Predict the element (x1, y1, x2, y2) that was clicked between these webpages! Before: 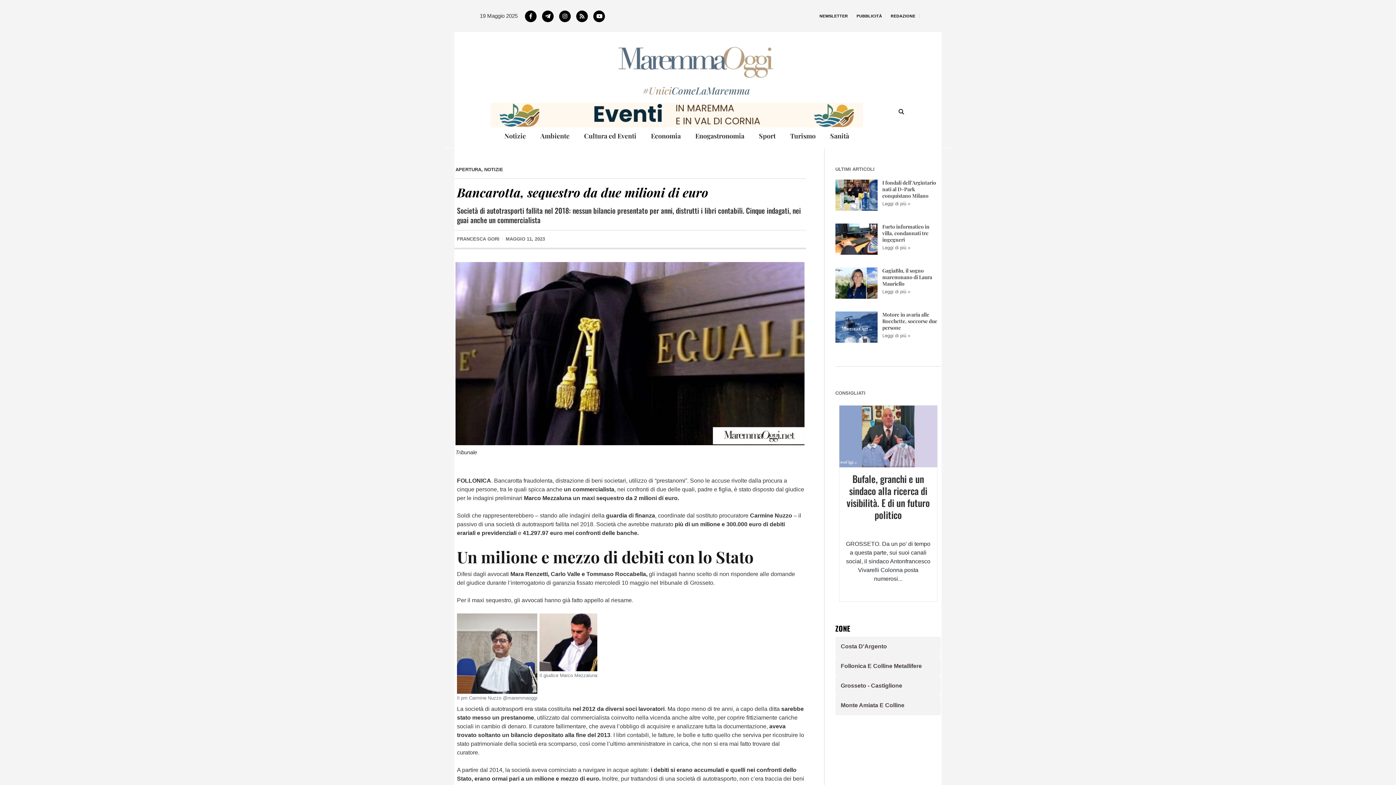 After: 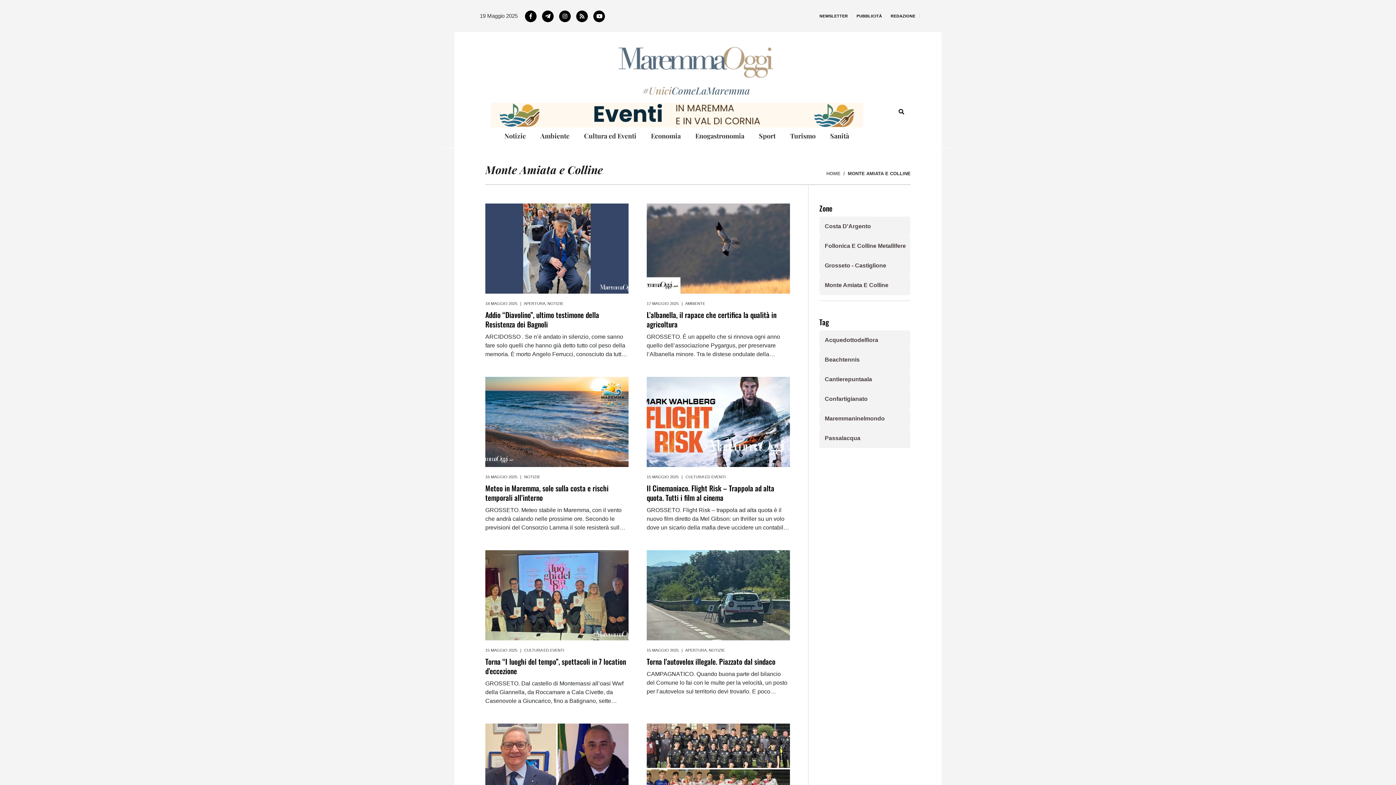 Action: bbox: (835, 675, 941, 694) label: Monte Amiata E Colline